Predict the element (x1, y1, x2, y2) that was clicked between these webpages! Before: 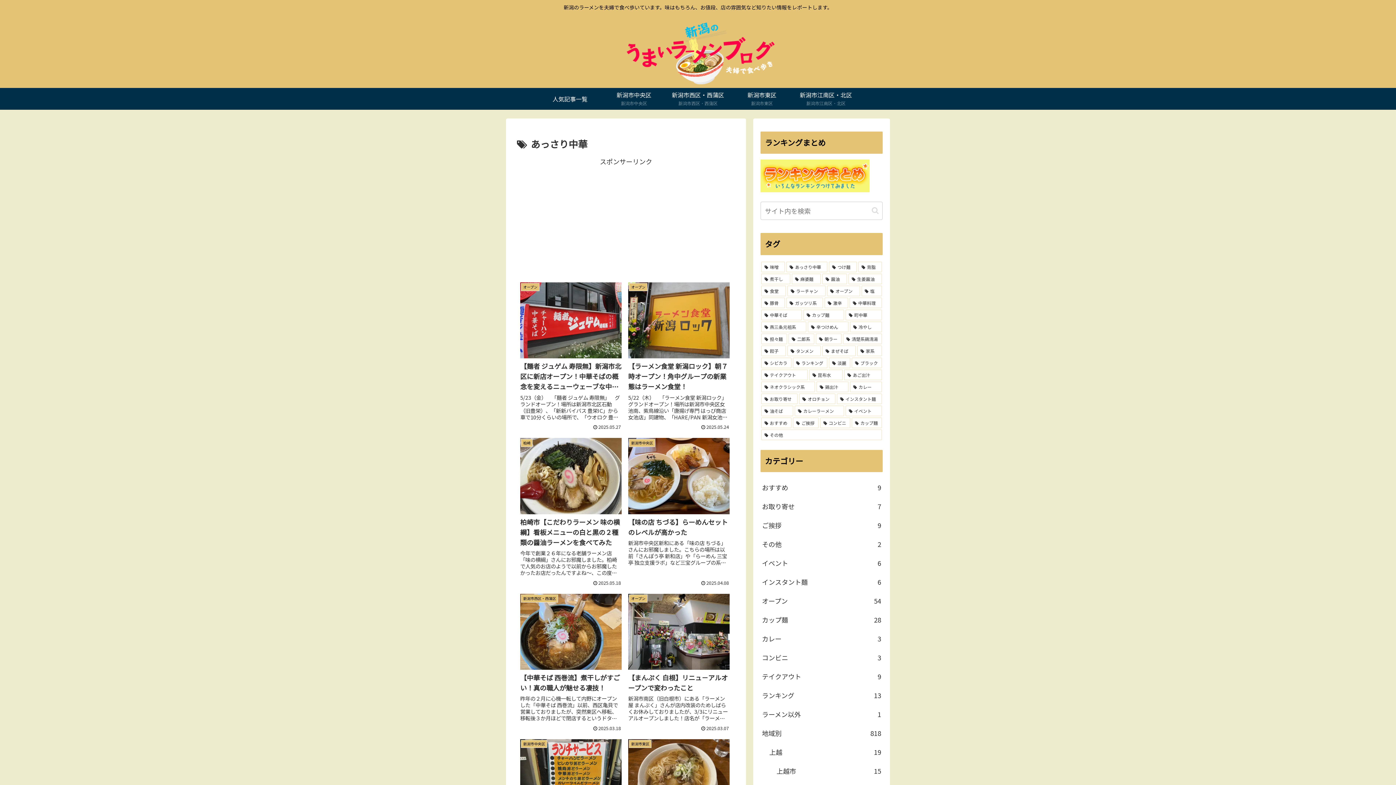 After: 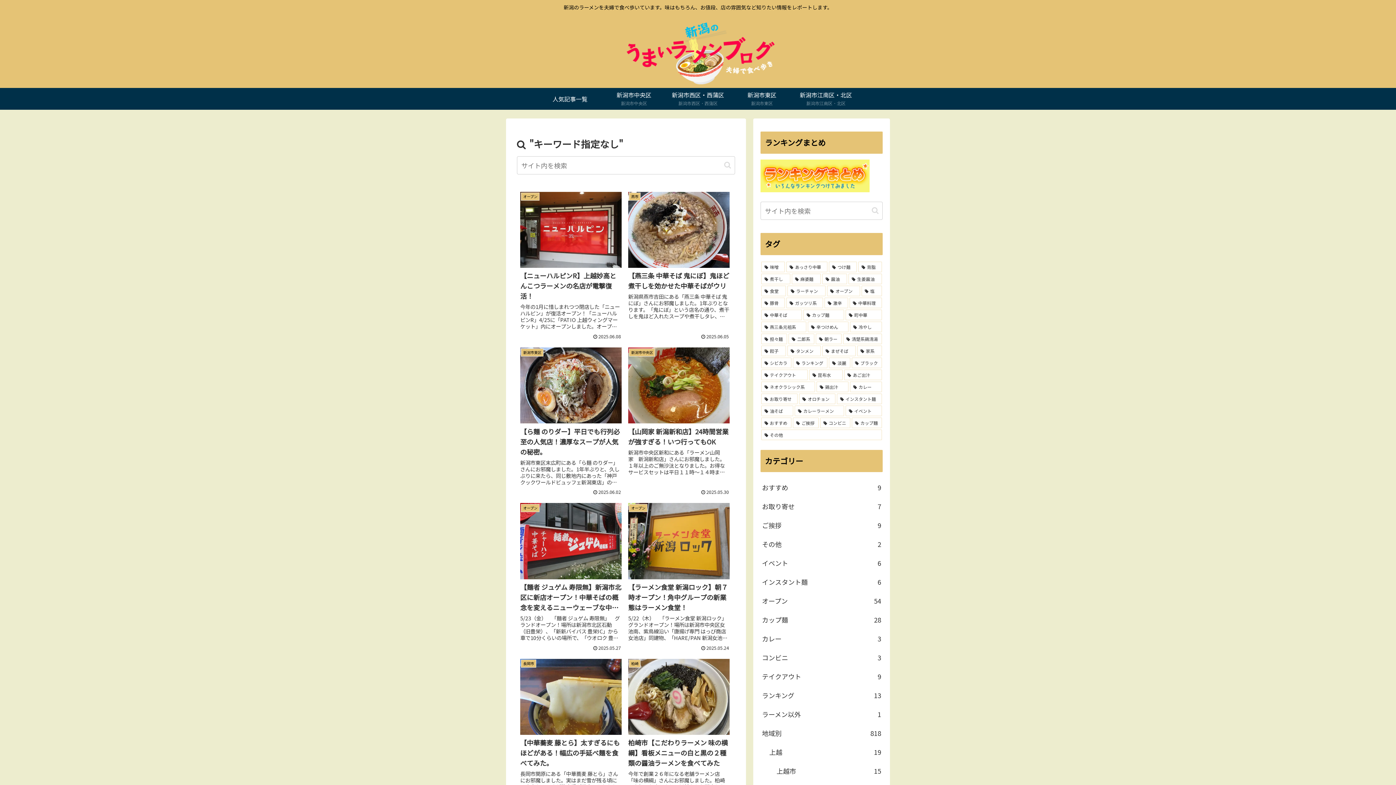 Action: label: button bbox: (869, 206, 881, 214)